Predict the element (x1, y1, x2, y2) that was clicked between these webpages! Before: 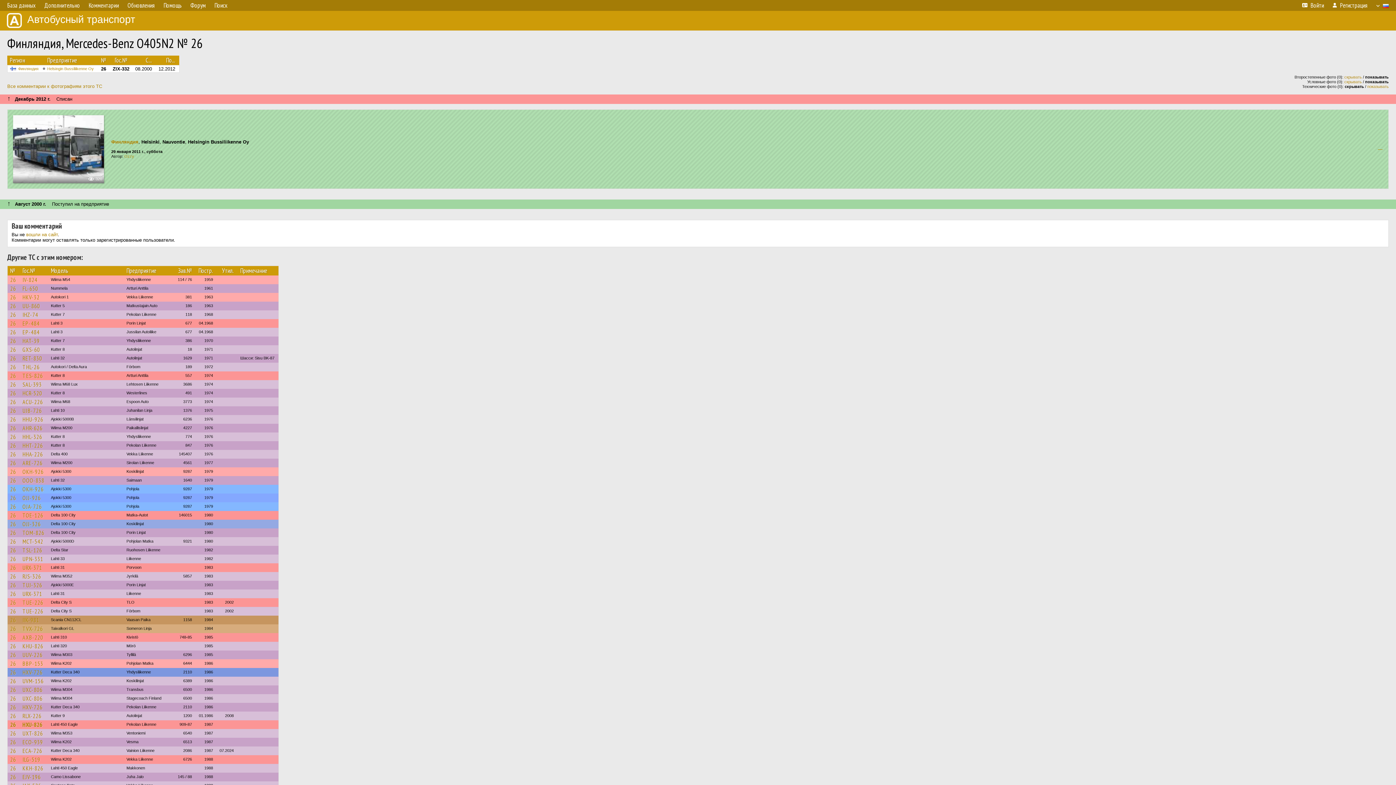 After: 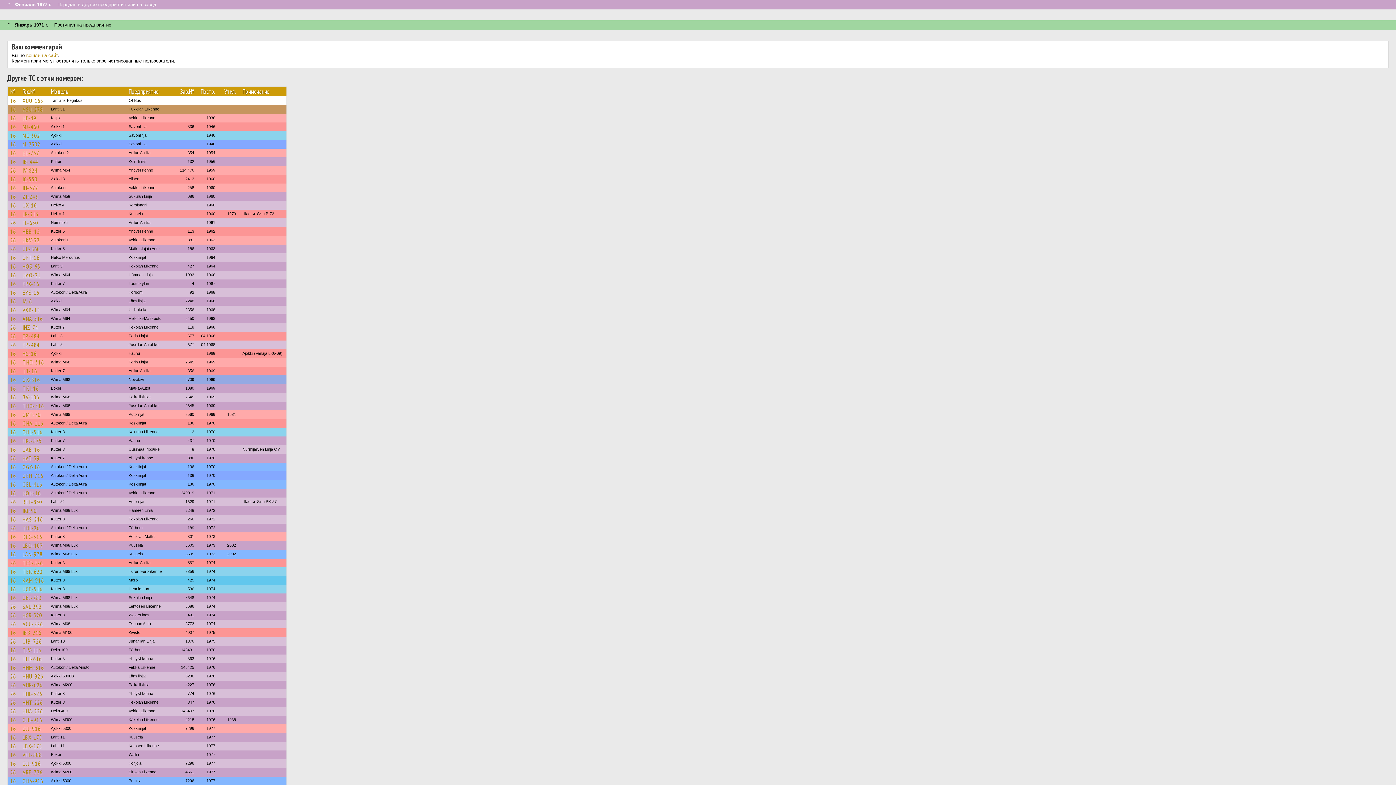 Action: label: 26 bbox: (10, 346, 16, 353)